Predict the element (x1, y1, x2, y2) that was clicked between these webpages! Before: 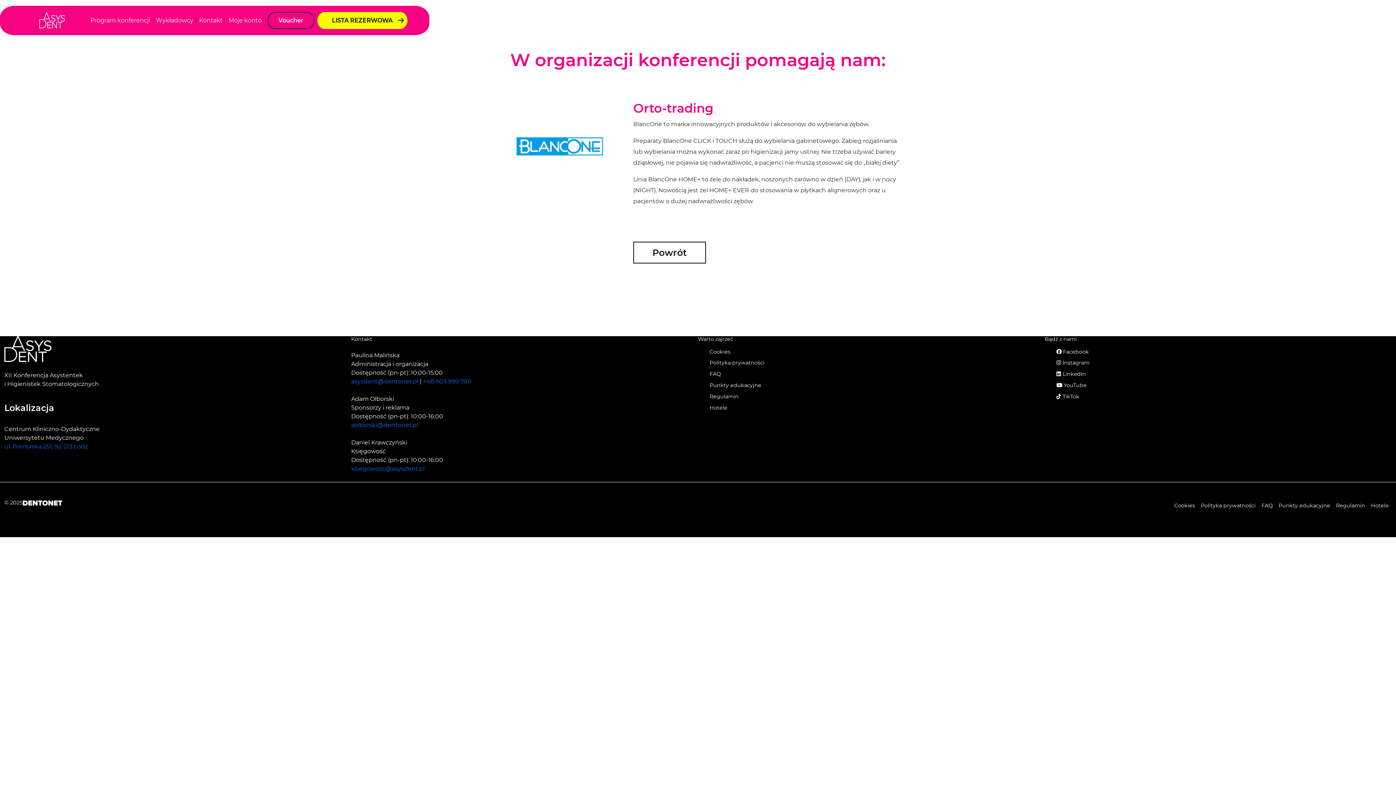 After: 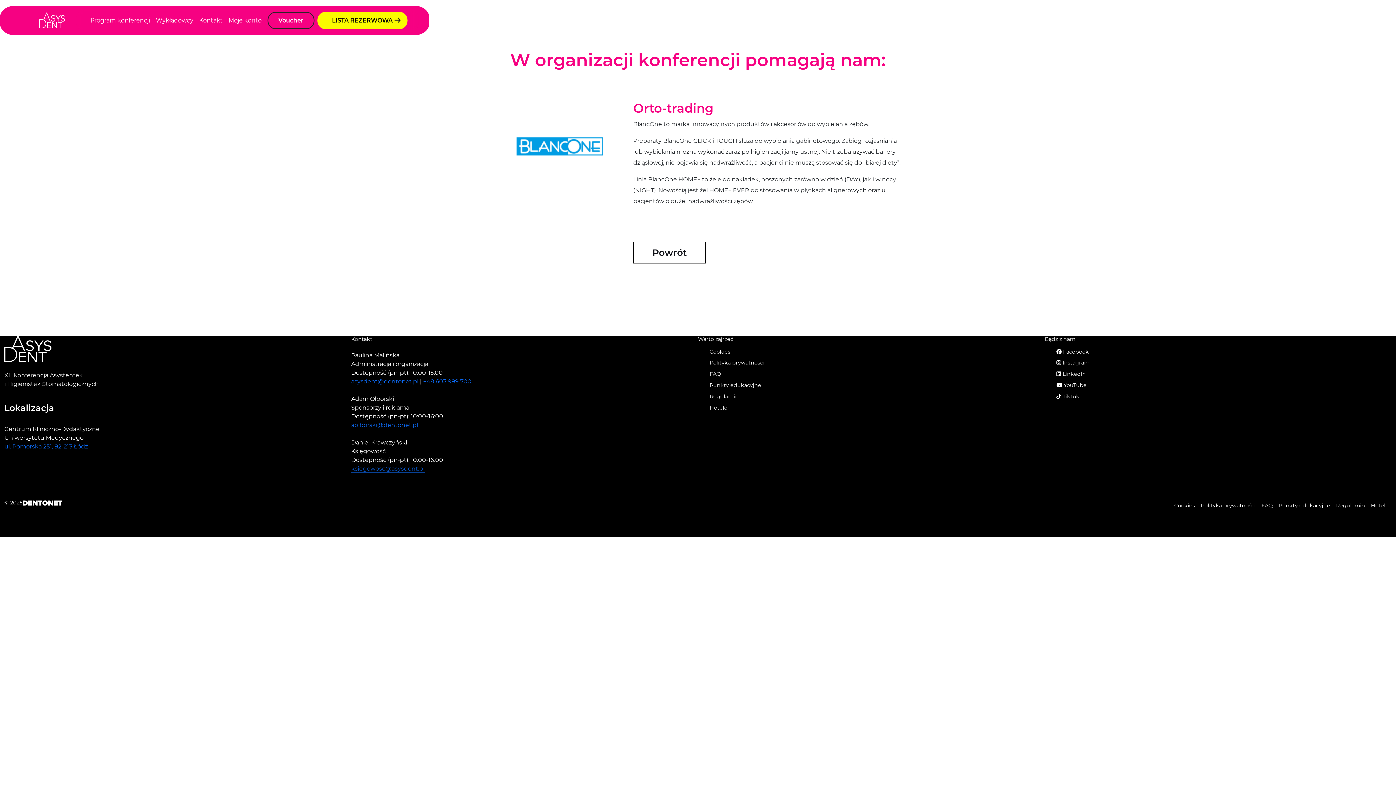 Action: label: ksiegowosc@asysdent.pl bbox: (351, 465, 424, 473)